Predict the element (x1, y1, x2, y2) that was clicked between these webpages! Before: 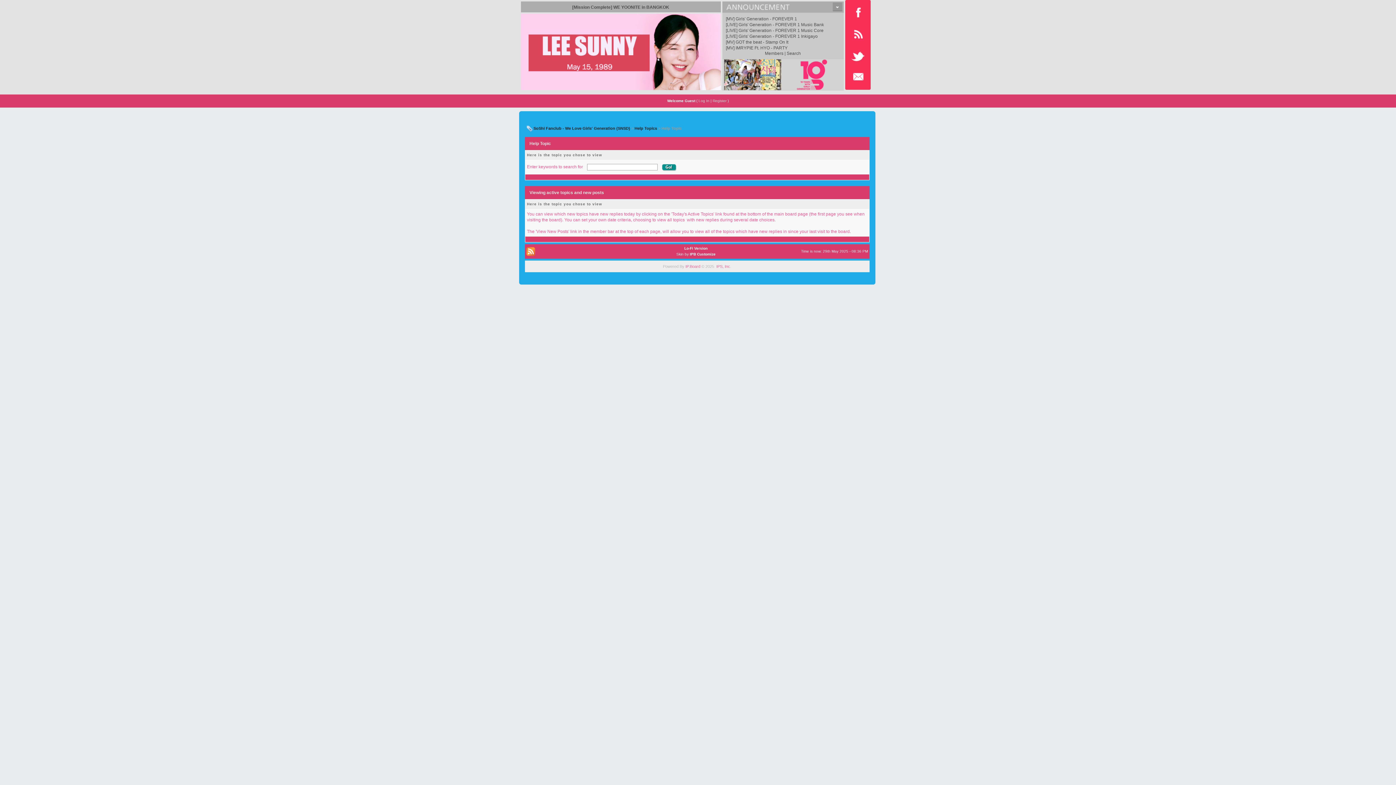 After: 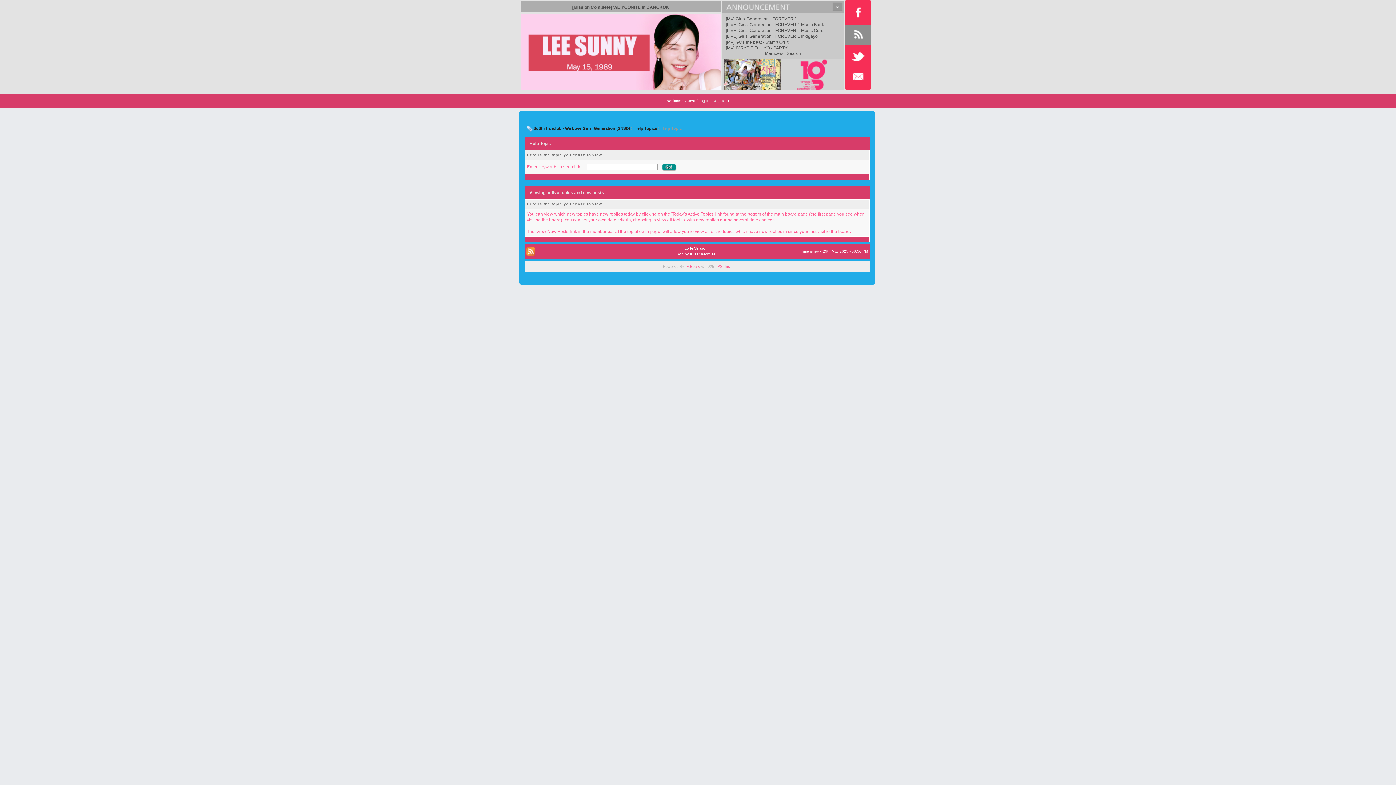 Action: bbox: (845, 24, 870, 42)